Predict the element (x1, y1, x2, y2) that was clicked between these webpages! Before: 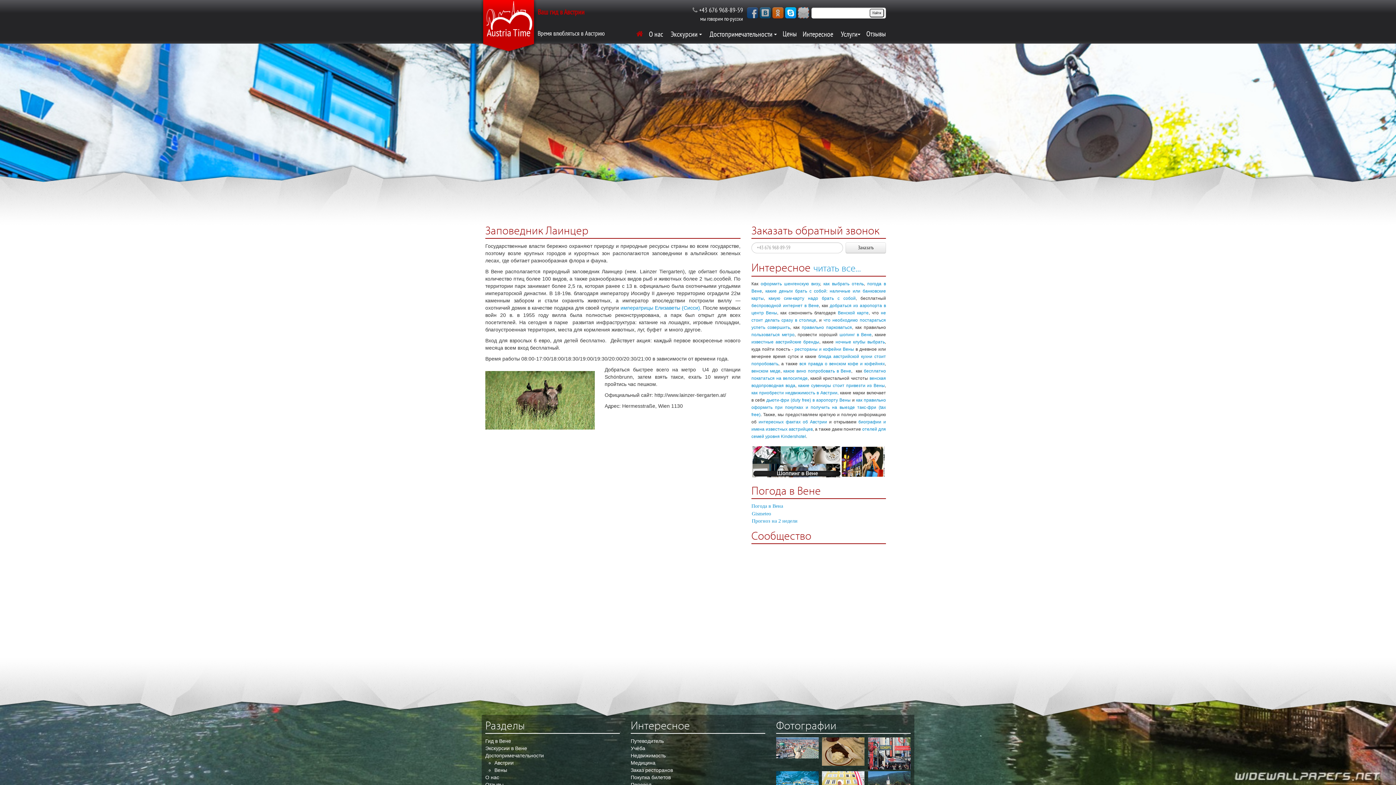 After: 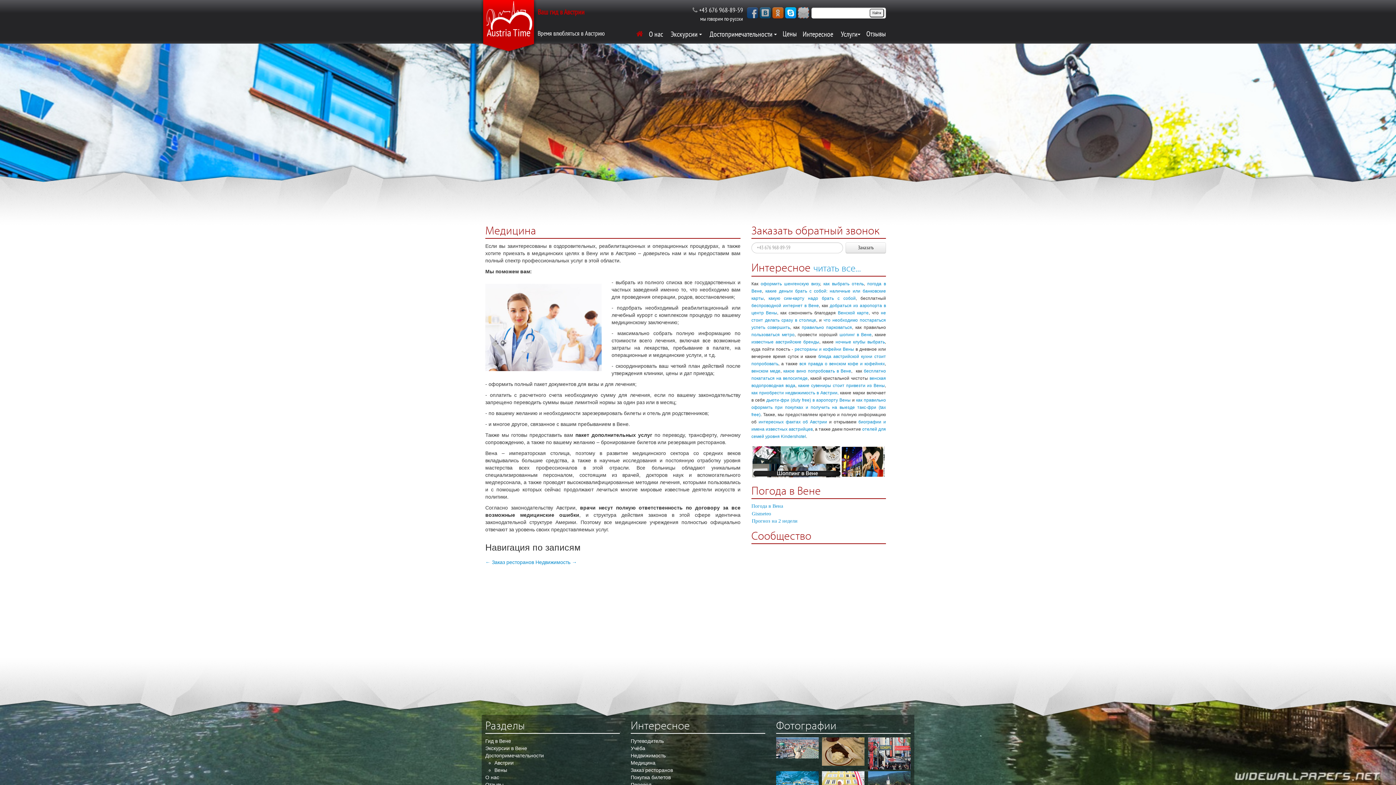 Action: label: Медицина bbox: (630, 760, 655, 766)